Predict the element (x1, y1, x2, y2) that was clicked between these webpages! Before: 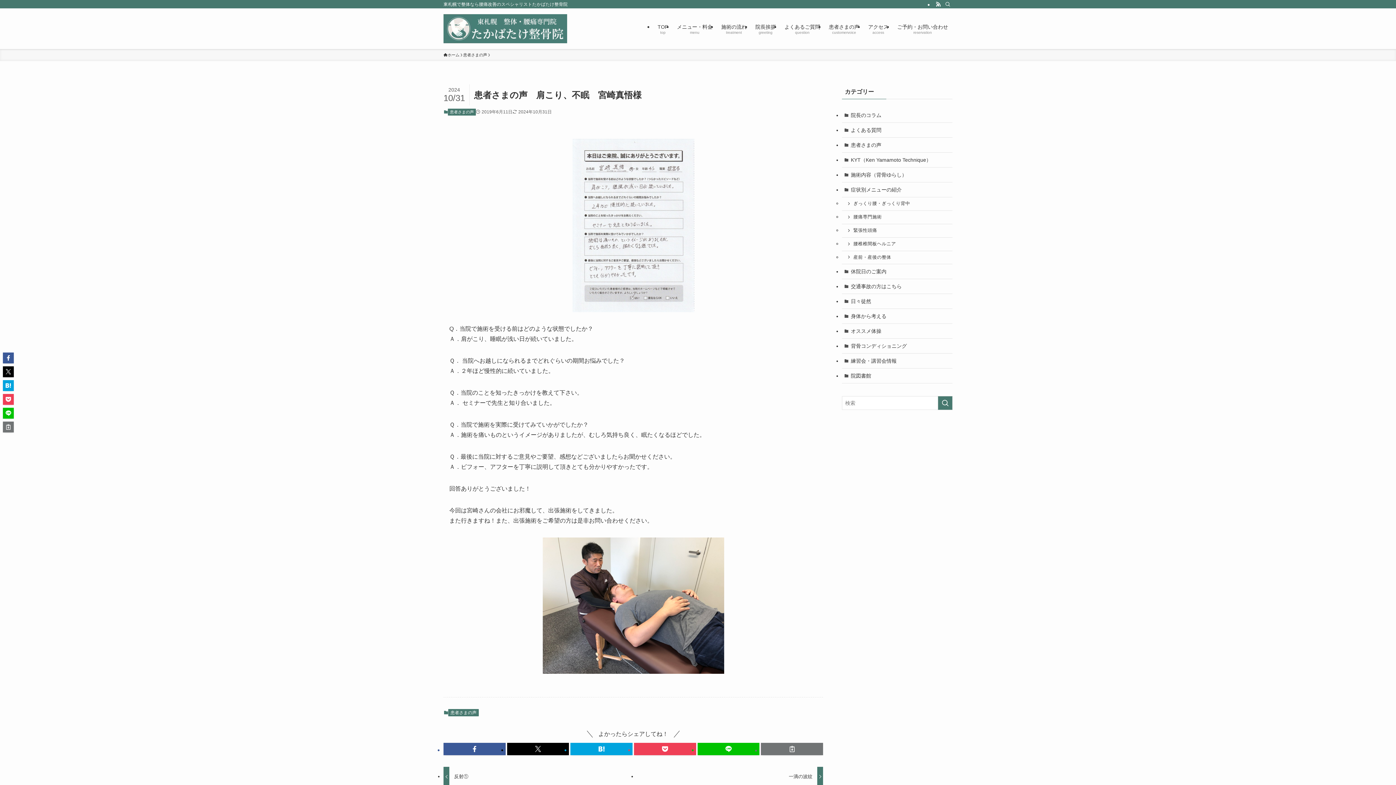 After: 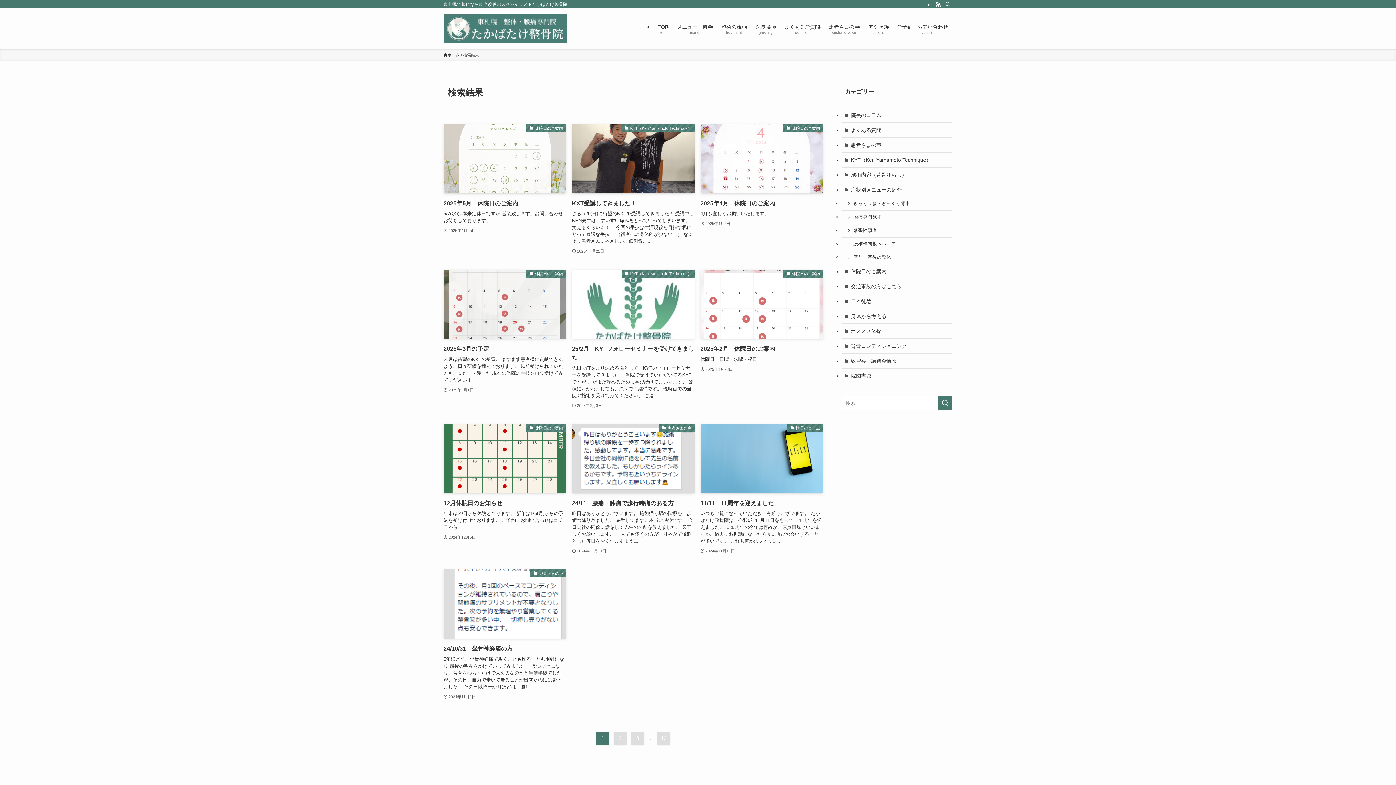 Action: bbox: (938, 396, 952, 410) label: 検索を実行する